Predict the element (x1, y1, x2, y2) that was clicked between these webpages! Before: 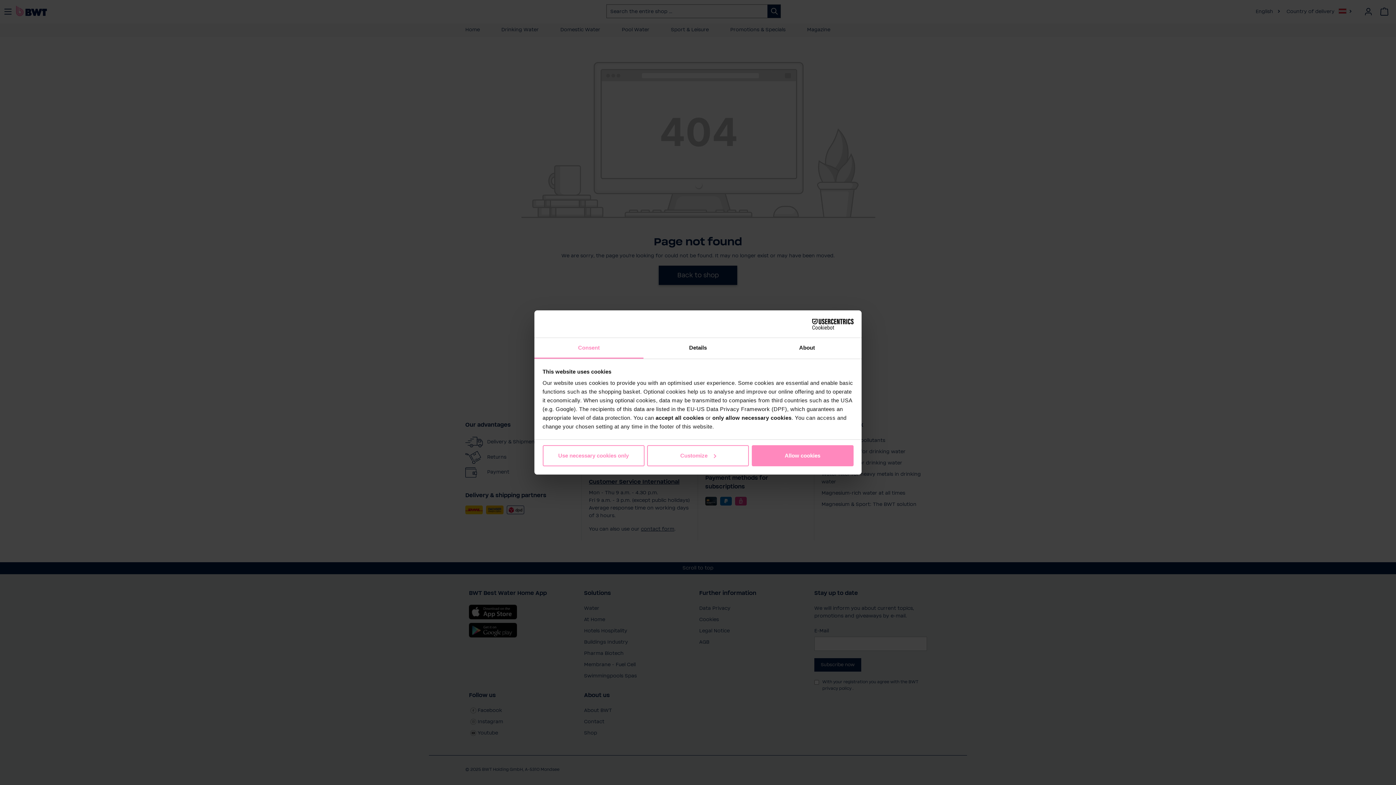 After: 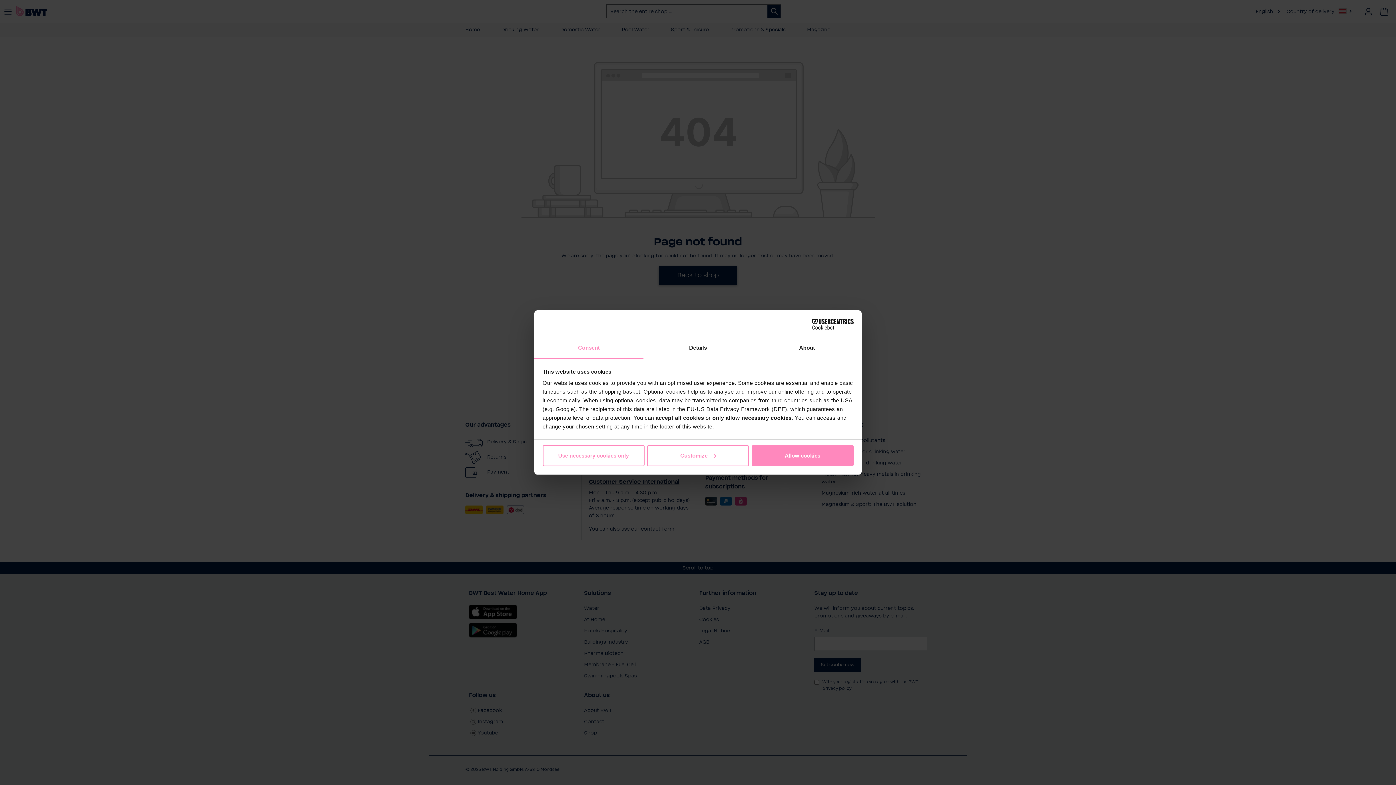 Action: bbox: (534, 338, 643, 358) label: Consent